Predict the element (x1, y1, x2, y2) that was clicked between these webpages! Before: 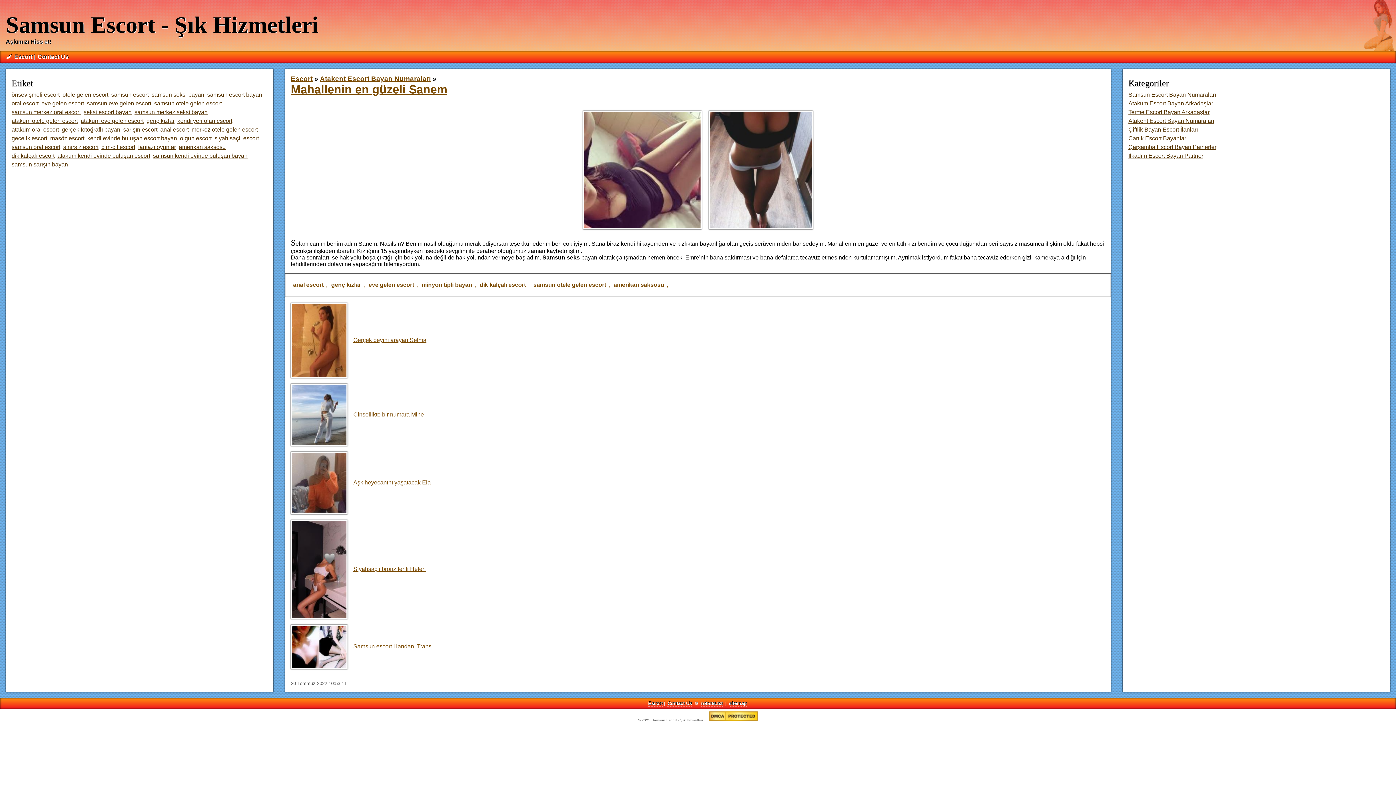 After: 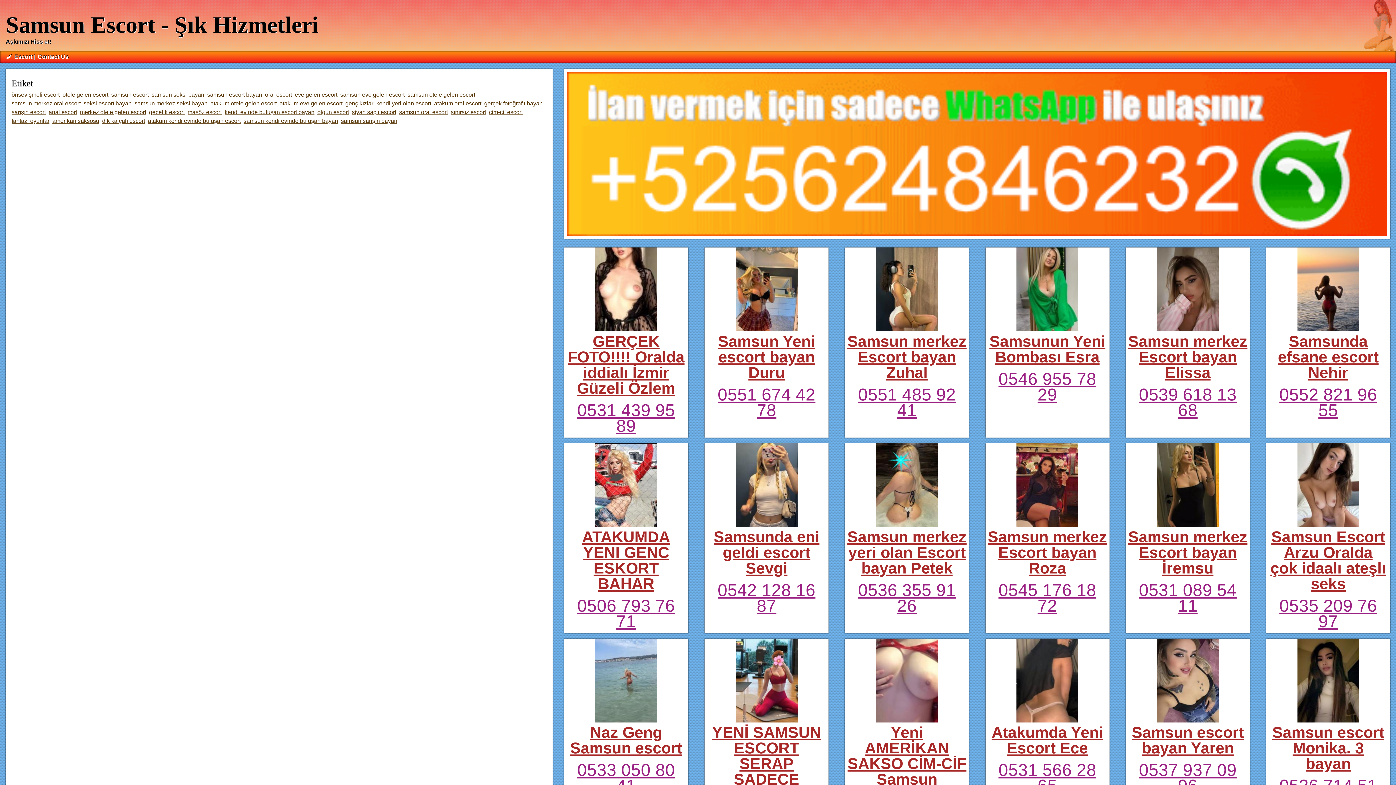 Action: label: İlkadım Escort Bayan Partner bbox: (1128, 152, 1203, 158)